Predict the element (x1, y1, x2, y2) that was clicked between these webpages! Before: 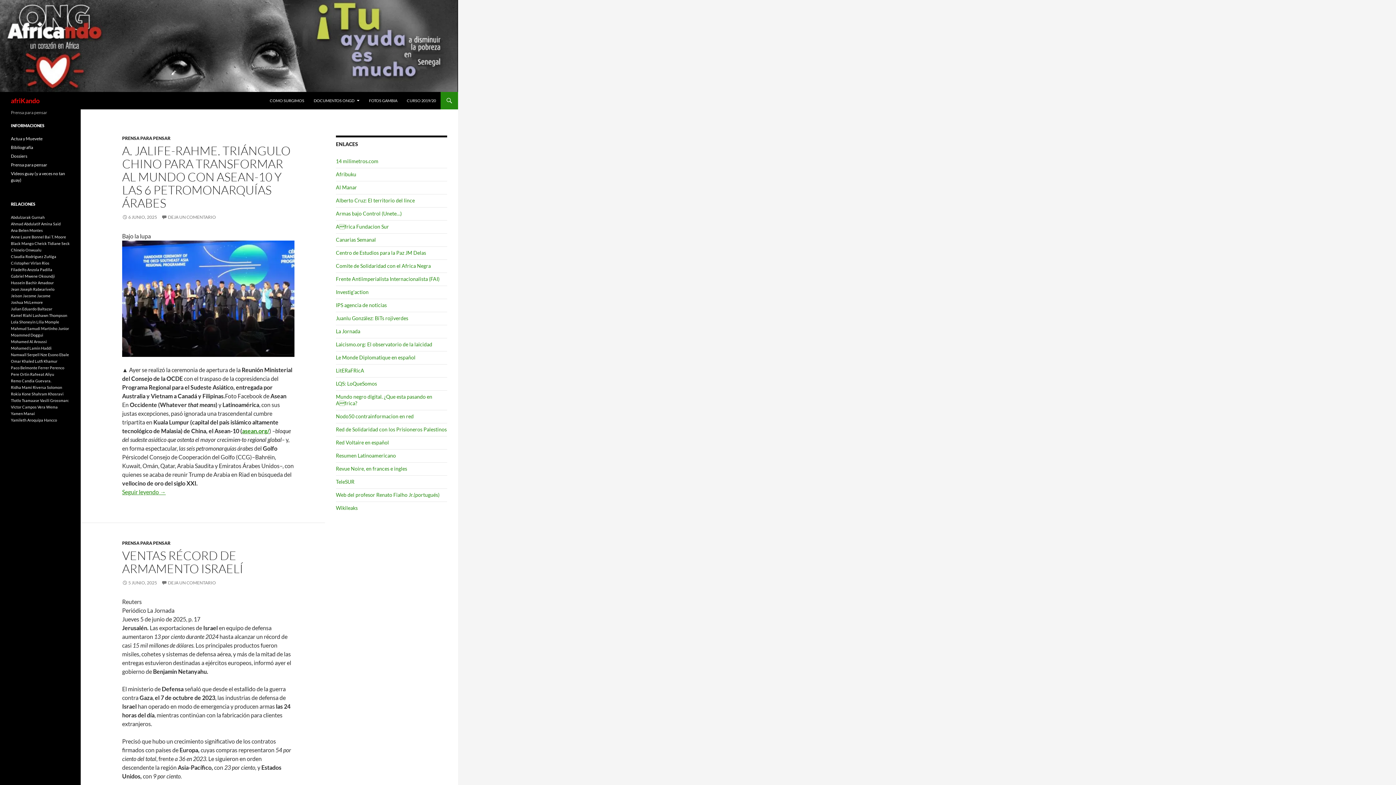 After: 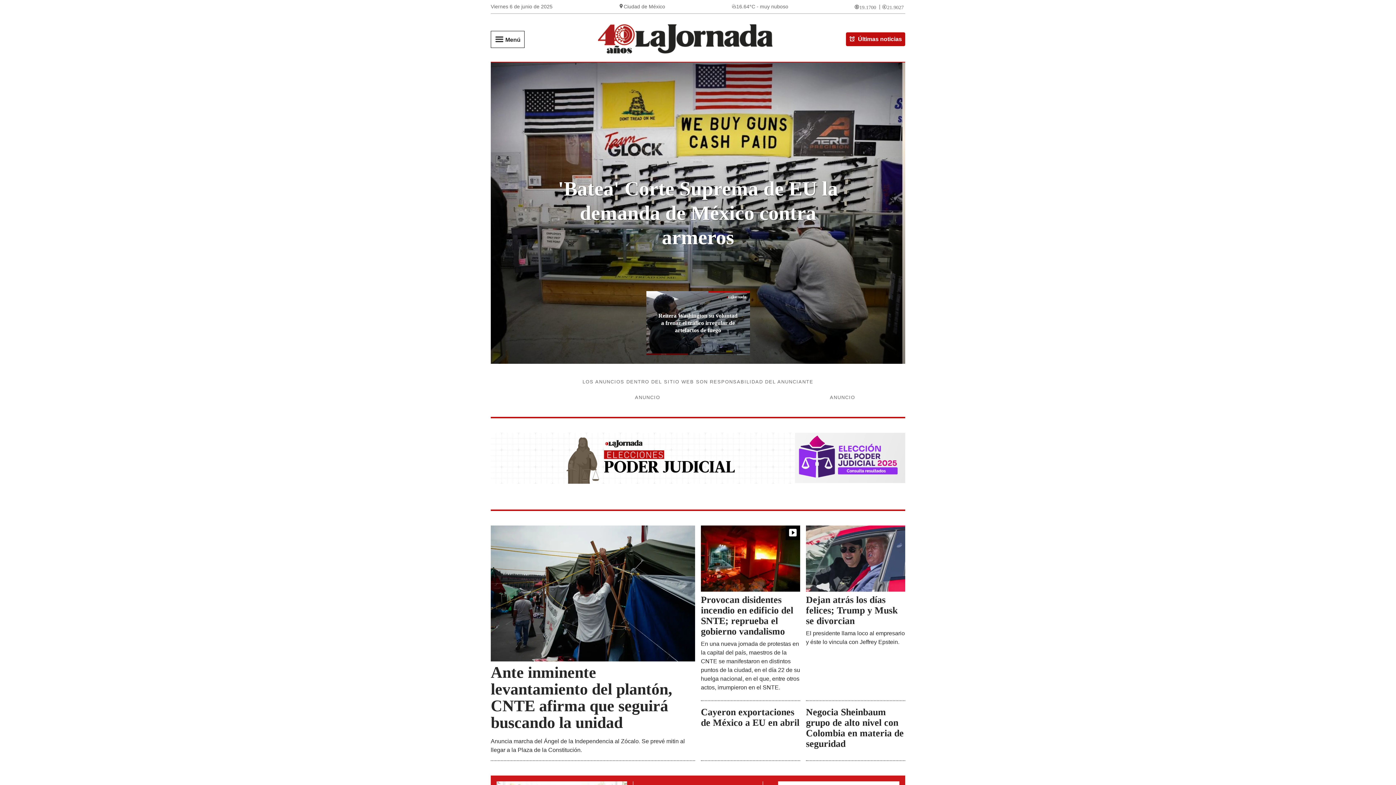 Action: label: La Jornada bbox: (336, 328, 360, 334)